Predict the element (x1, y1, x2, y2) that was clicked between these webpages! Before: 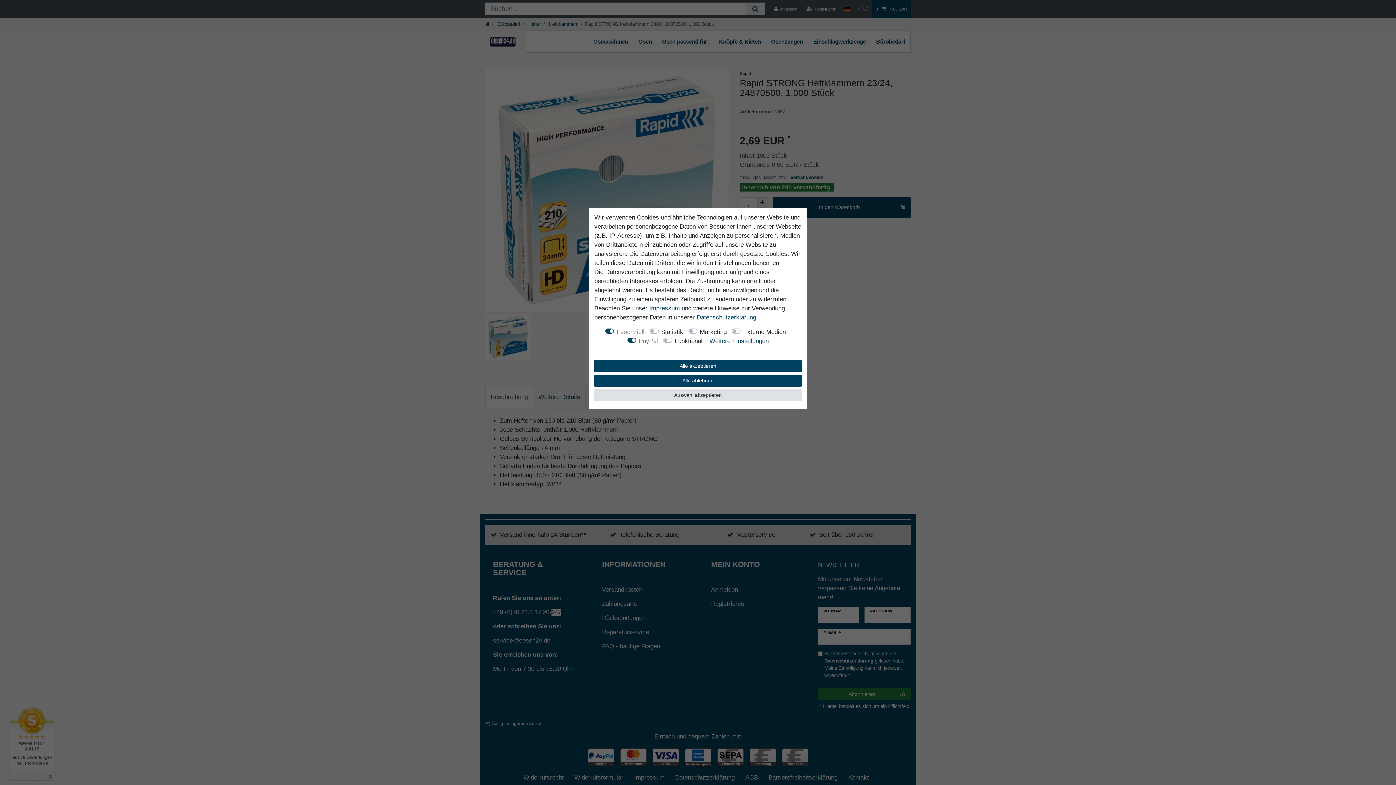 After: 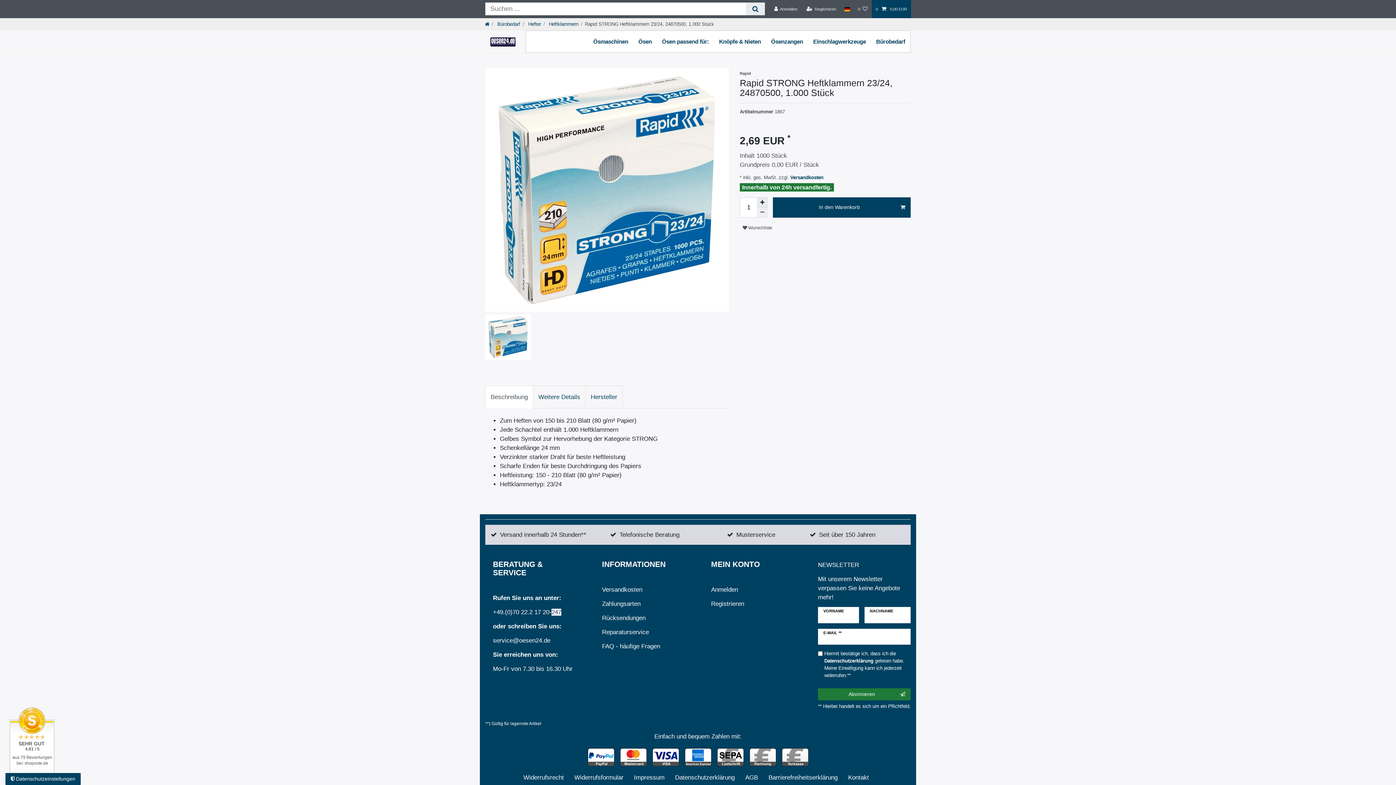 Action: label: Alle ablehnen bbox: (594, 374, 801, 386)